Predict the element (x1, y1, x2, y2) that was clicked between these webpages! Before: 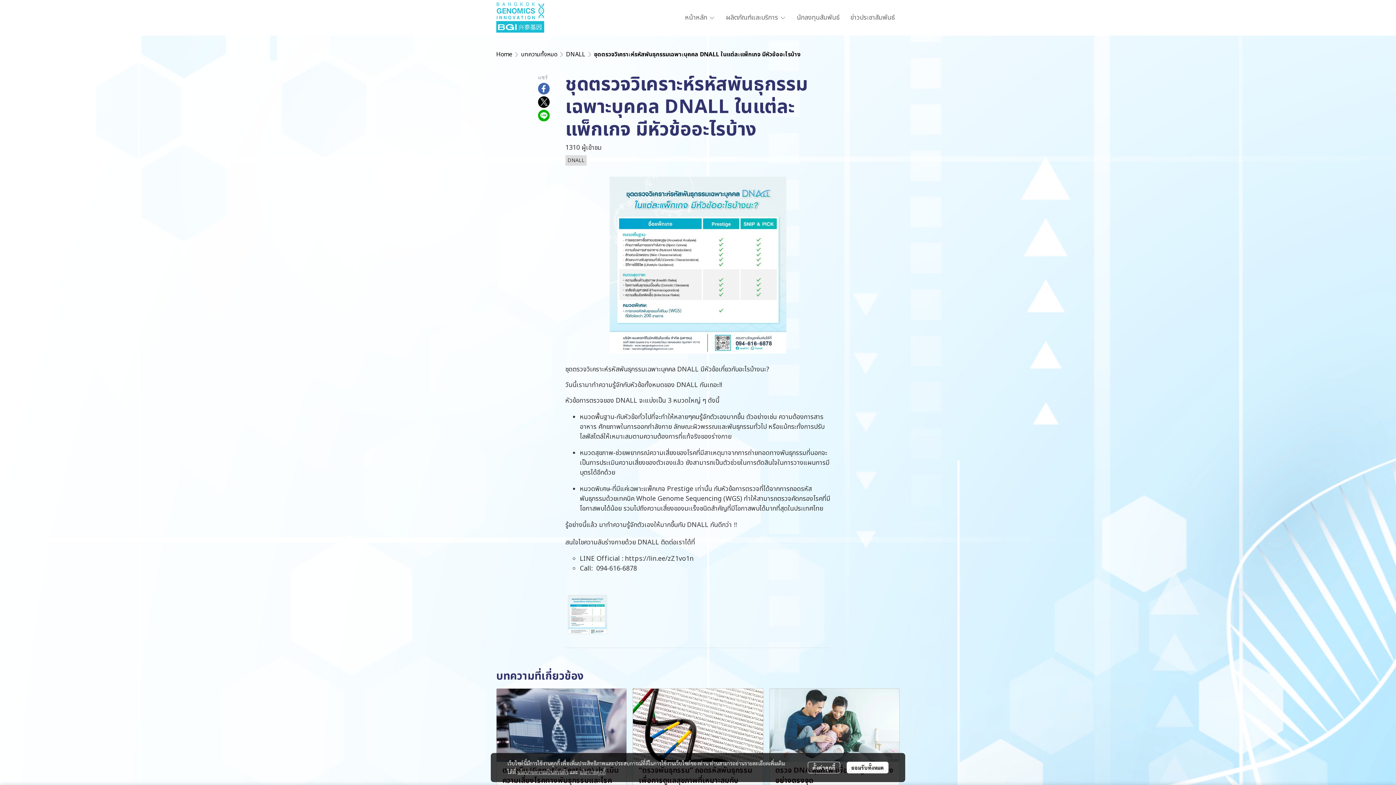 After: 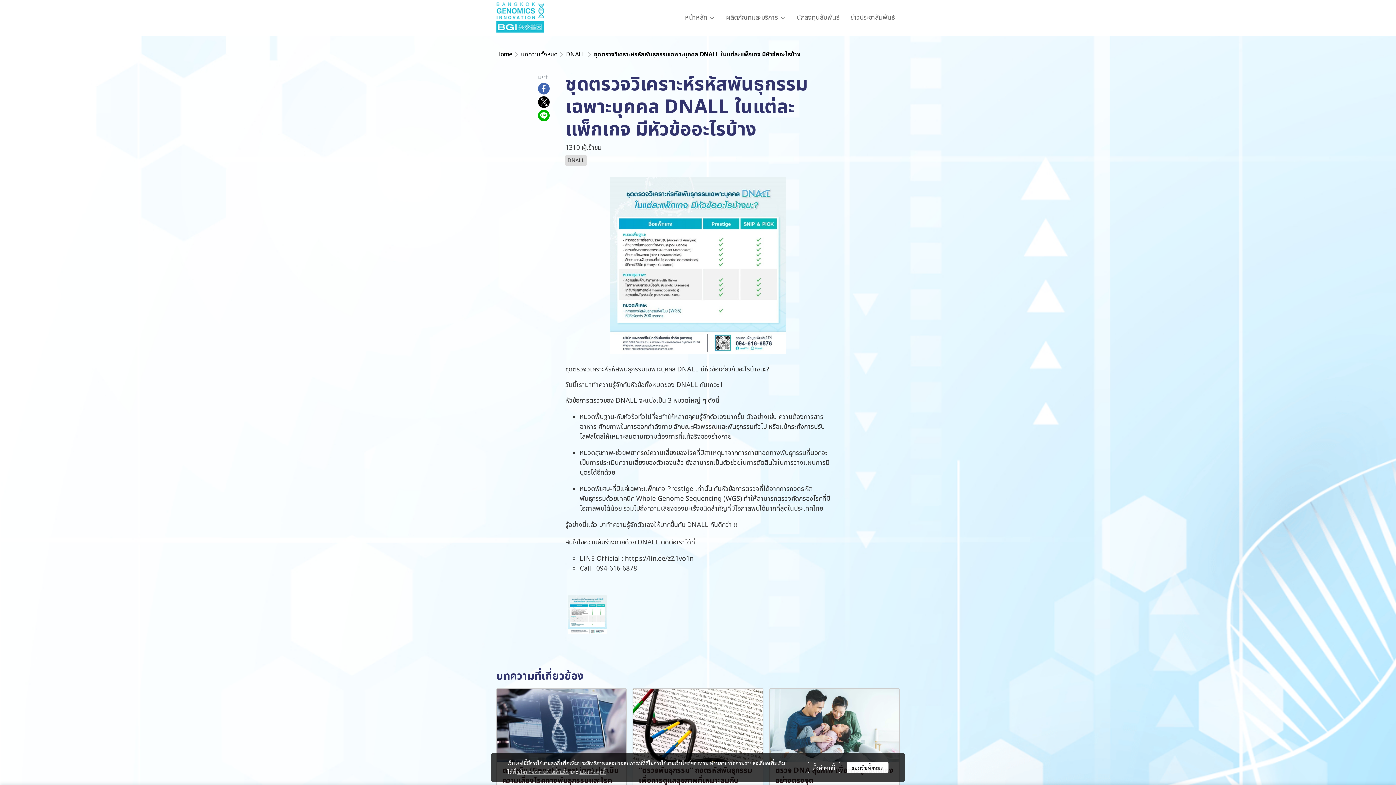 Action: bbox: (538, 109, 549, 121)